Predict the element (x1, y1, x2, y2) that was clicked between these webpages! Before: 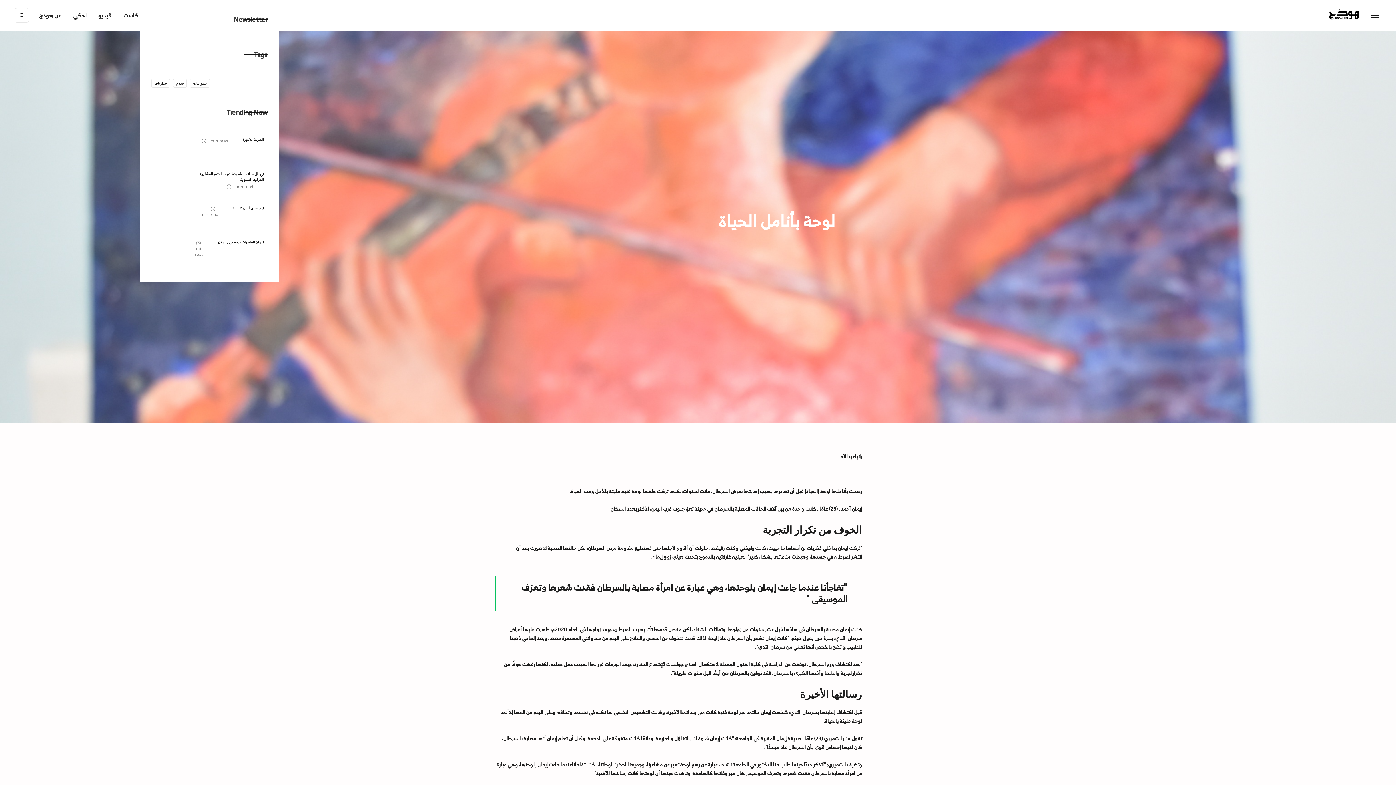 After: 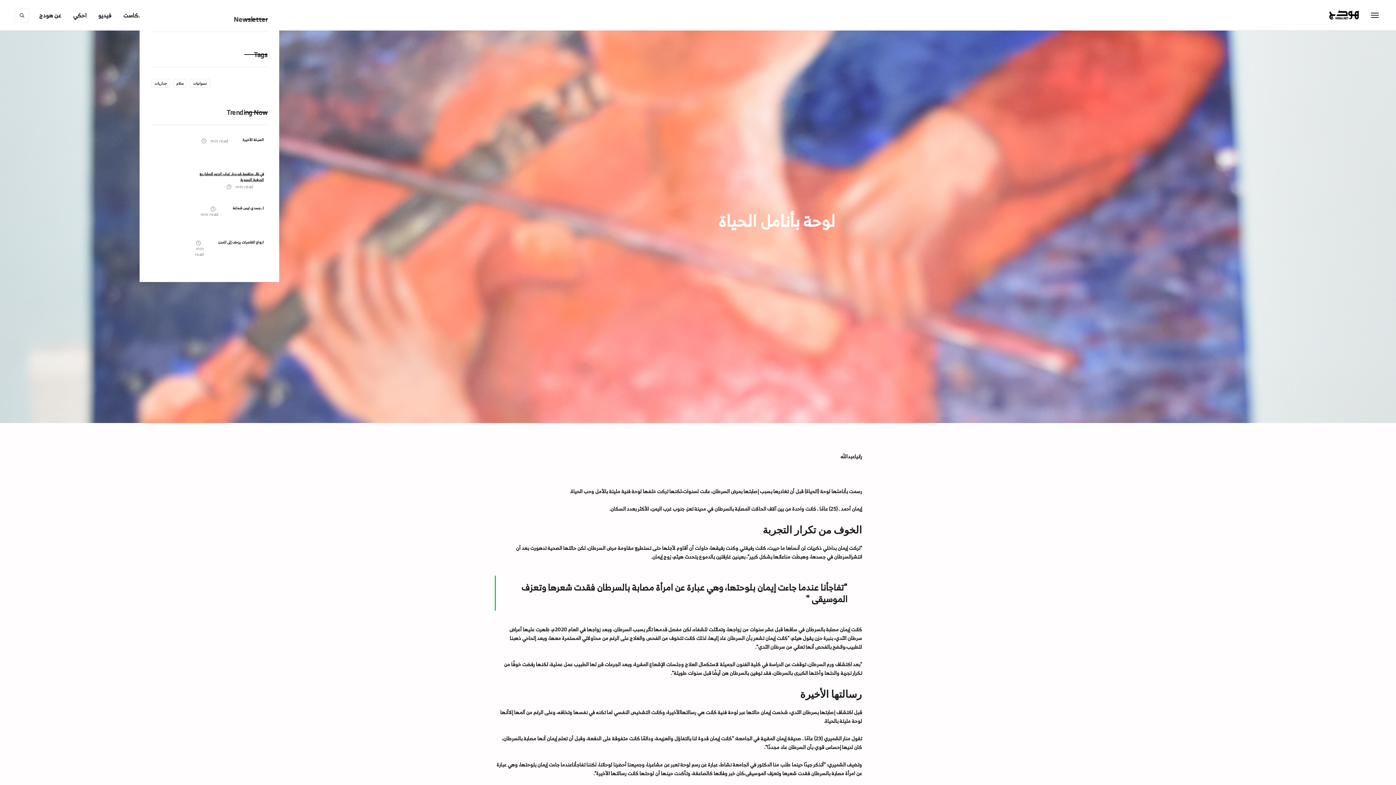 Action: bbox: (194, 170, 267, 184) label: في ظل منافسة شديدة.. غياب الدعم للمشاريع الحرفية النسوية